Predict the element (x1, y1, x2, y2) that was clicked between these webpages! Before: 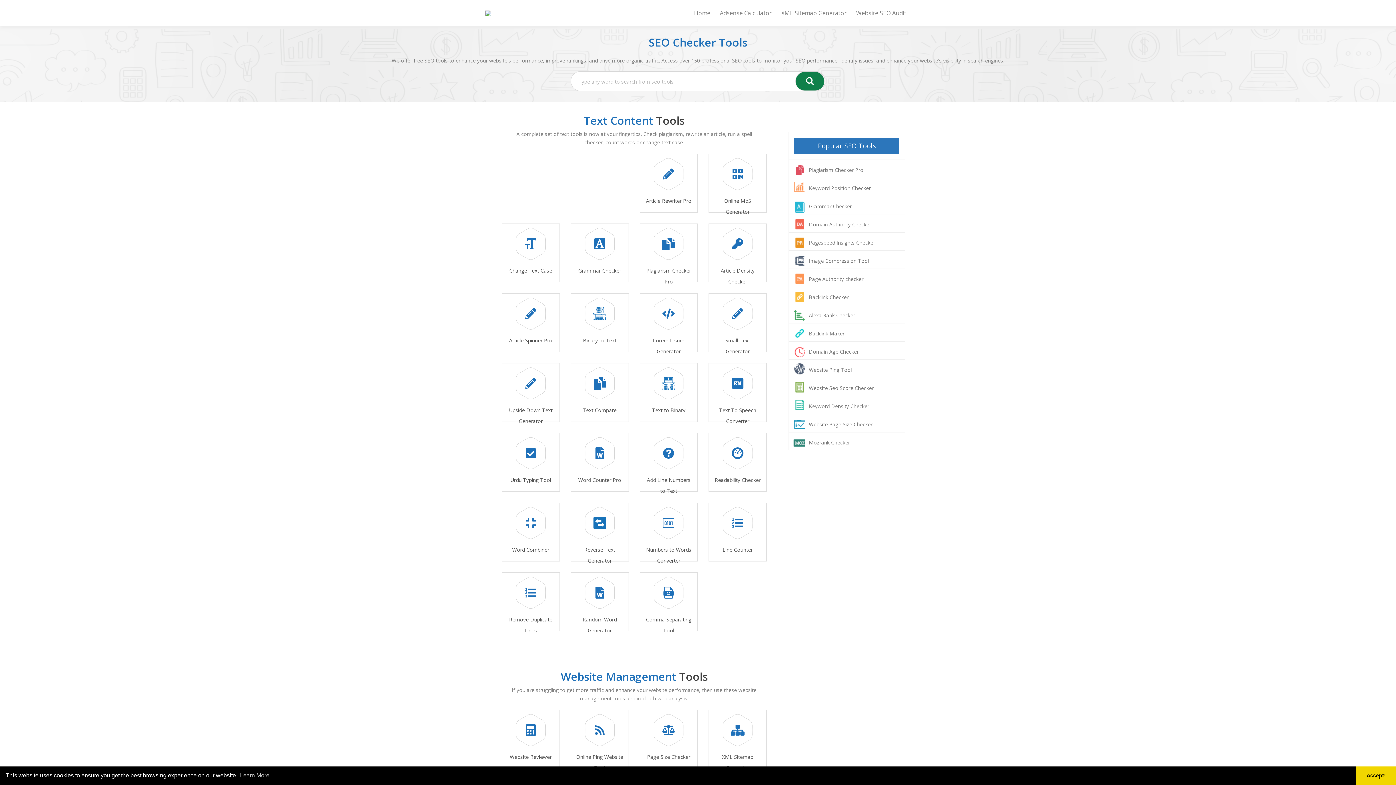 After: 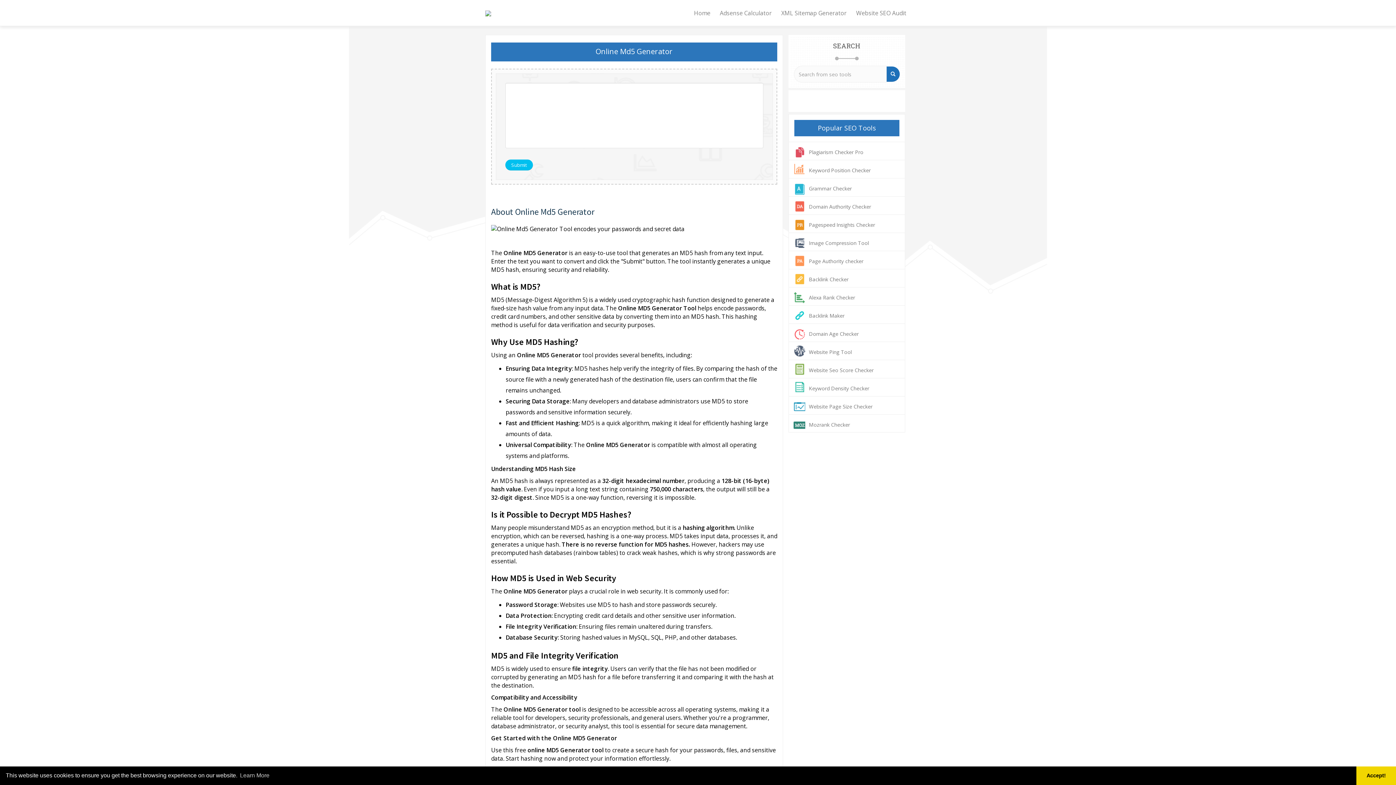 Action: bbox: (712, 157, 762, 217) label: Online Md5 Generator